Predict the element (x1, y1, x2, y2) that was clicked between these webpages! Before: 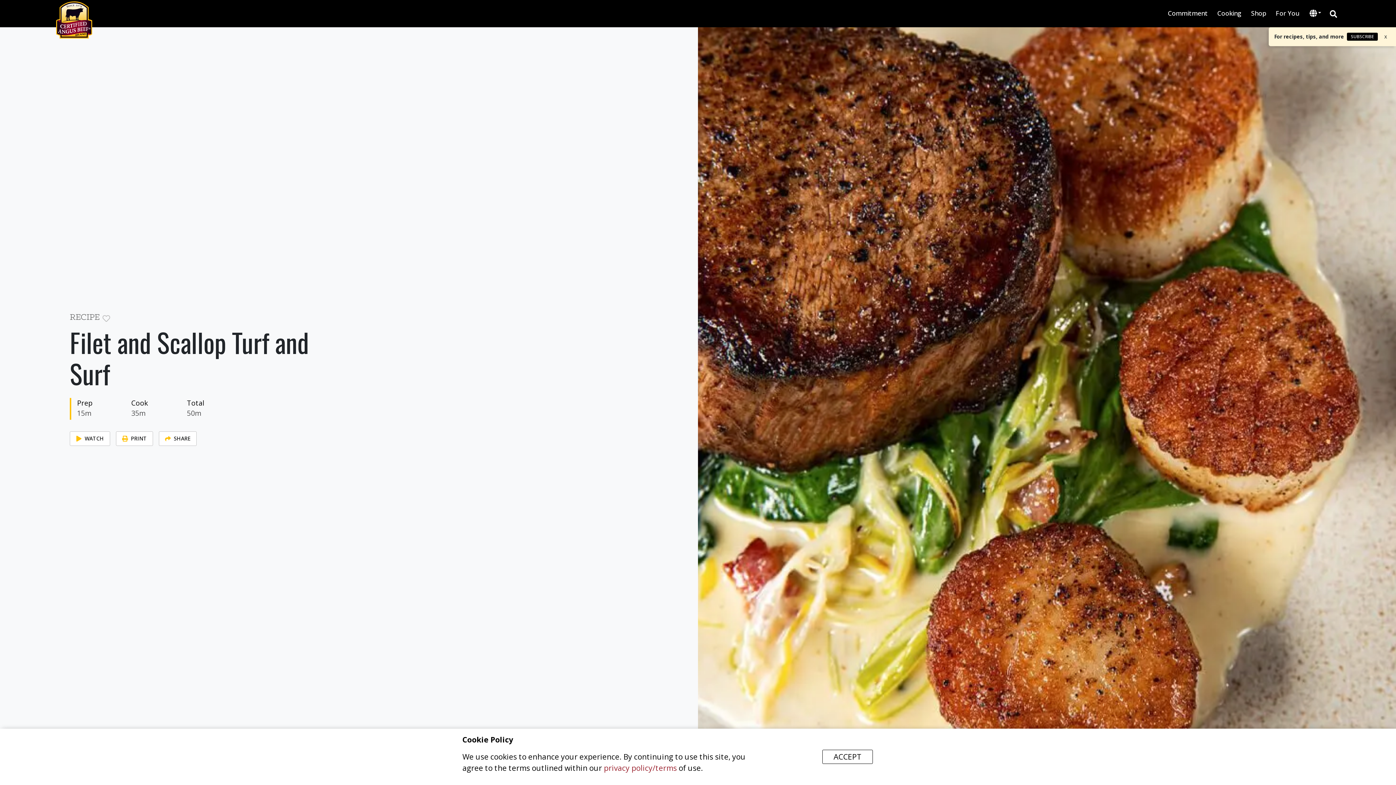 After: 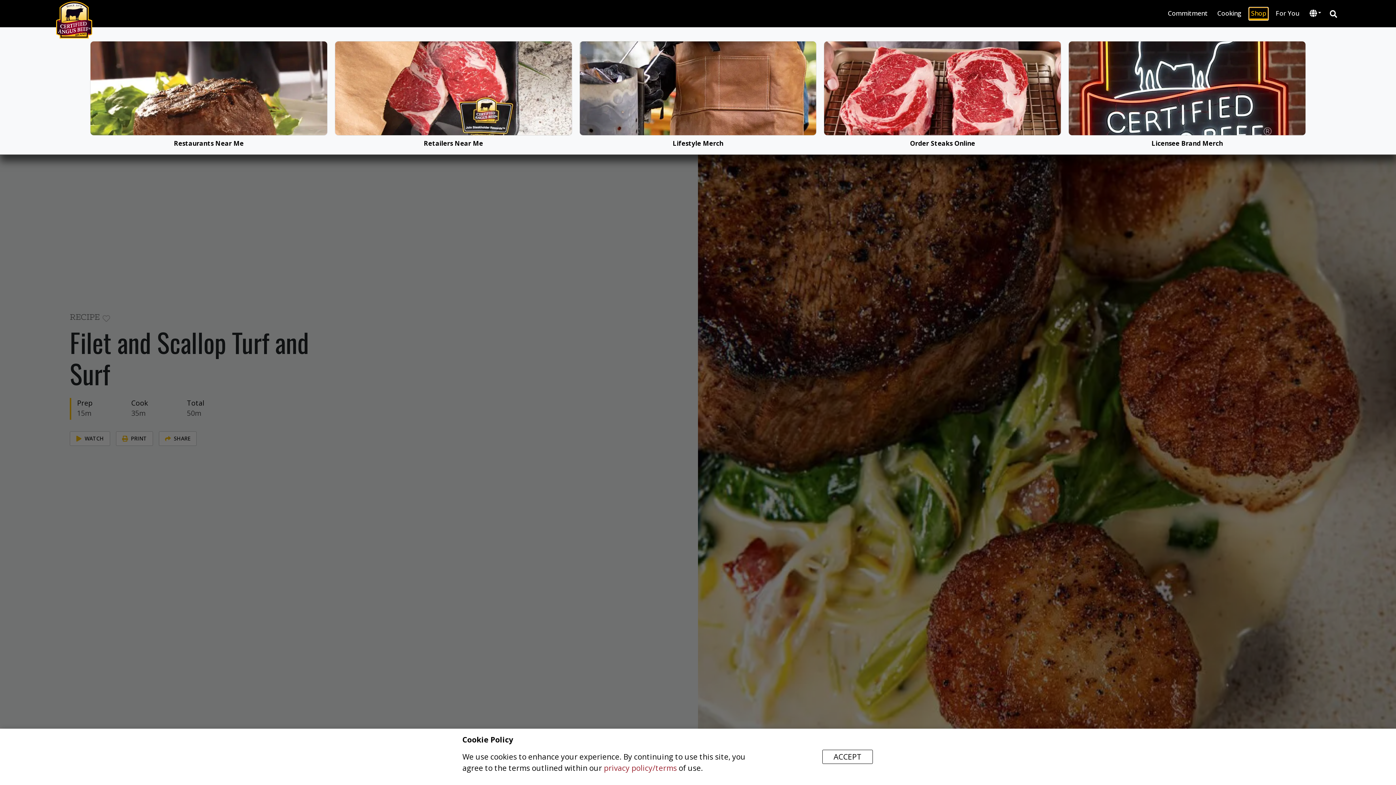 Action: label: Shop bbox: (1249, 7, 1268, 19)